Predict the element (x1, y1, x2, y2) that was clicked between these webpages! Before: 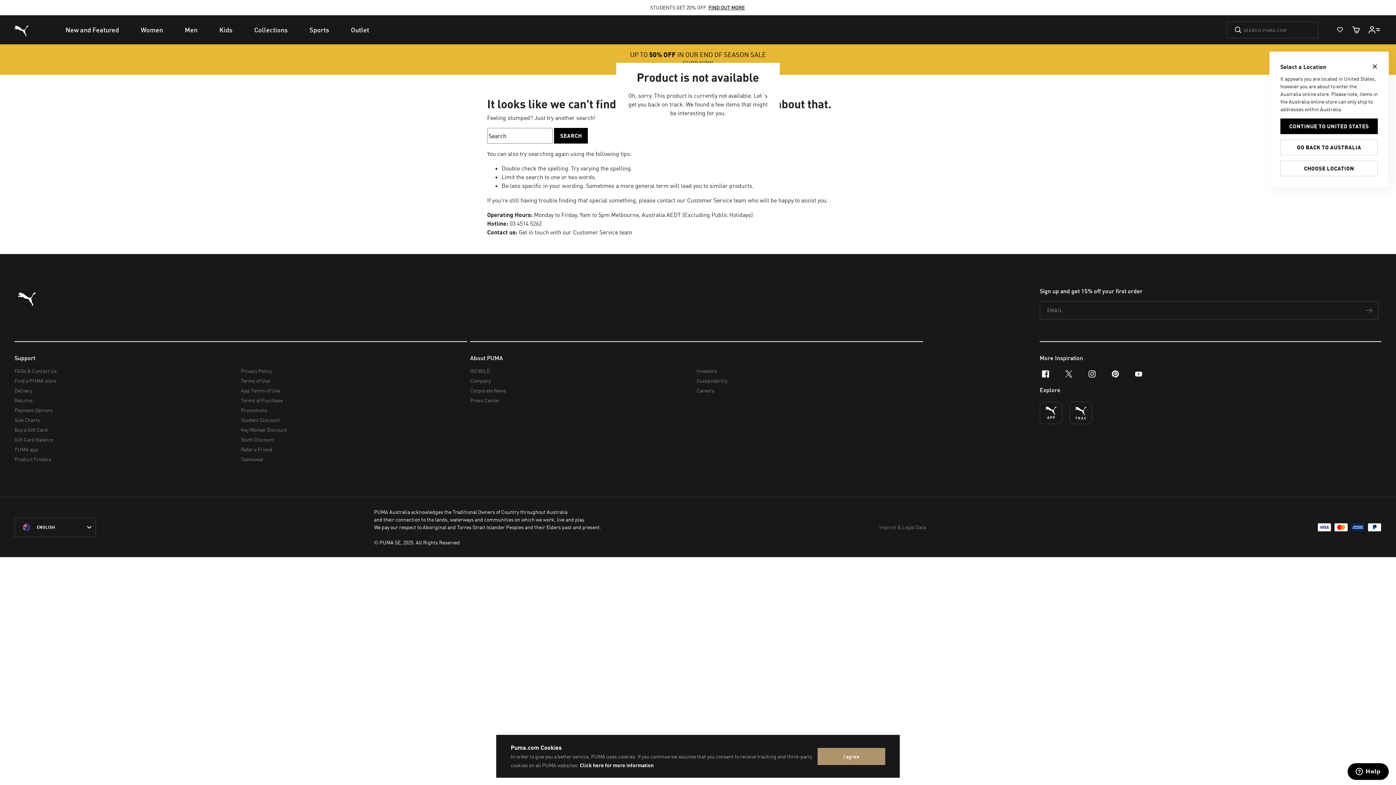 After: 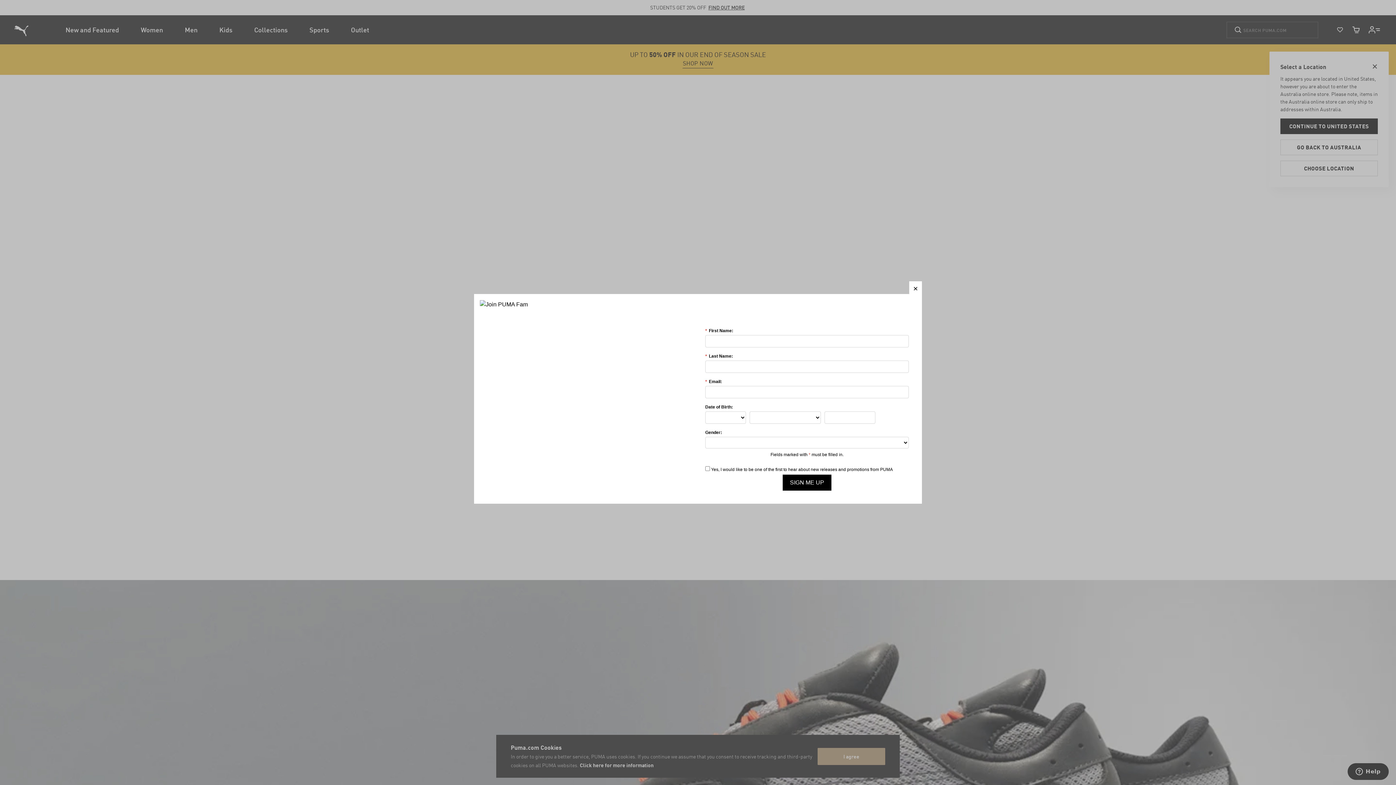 Action: bbox: (173, 15, 208, 44) label: Men